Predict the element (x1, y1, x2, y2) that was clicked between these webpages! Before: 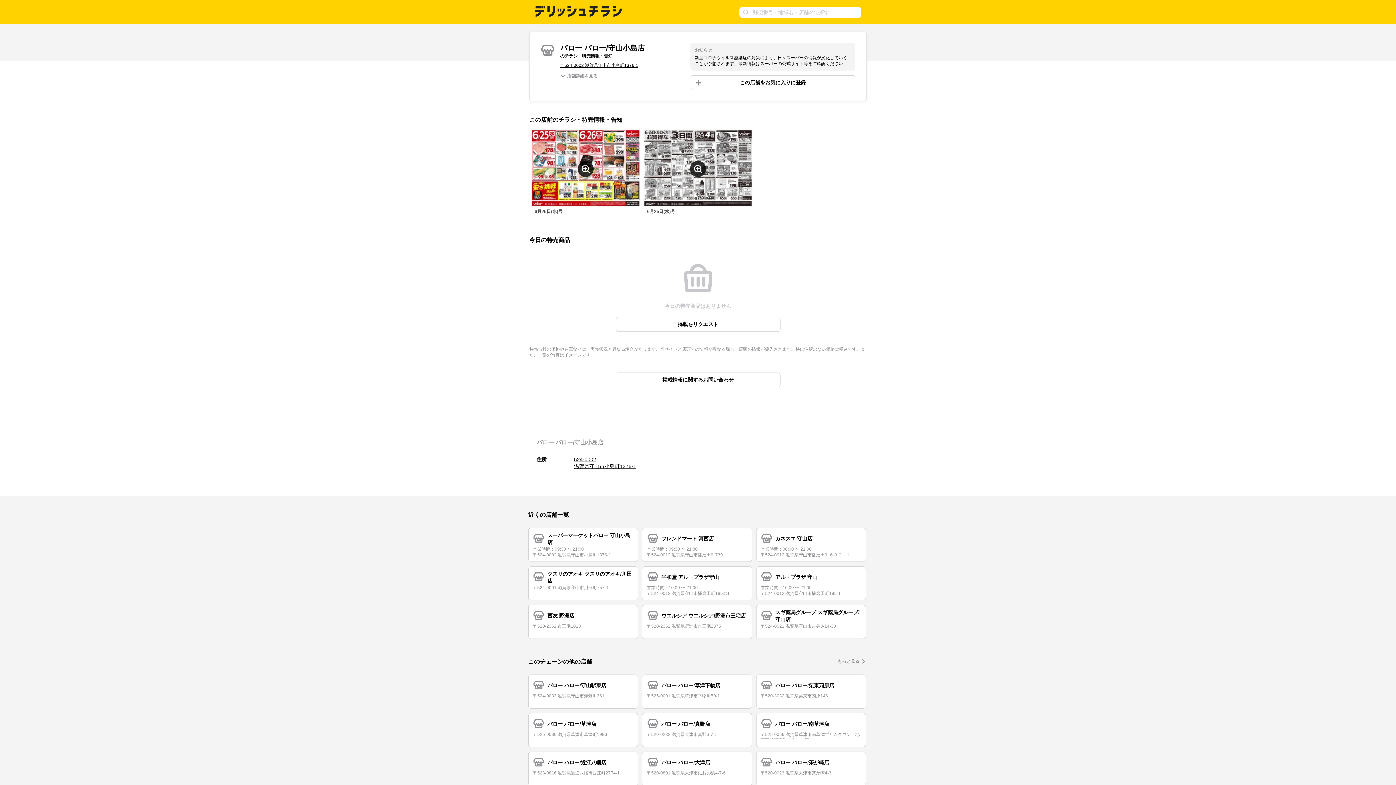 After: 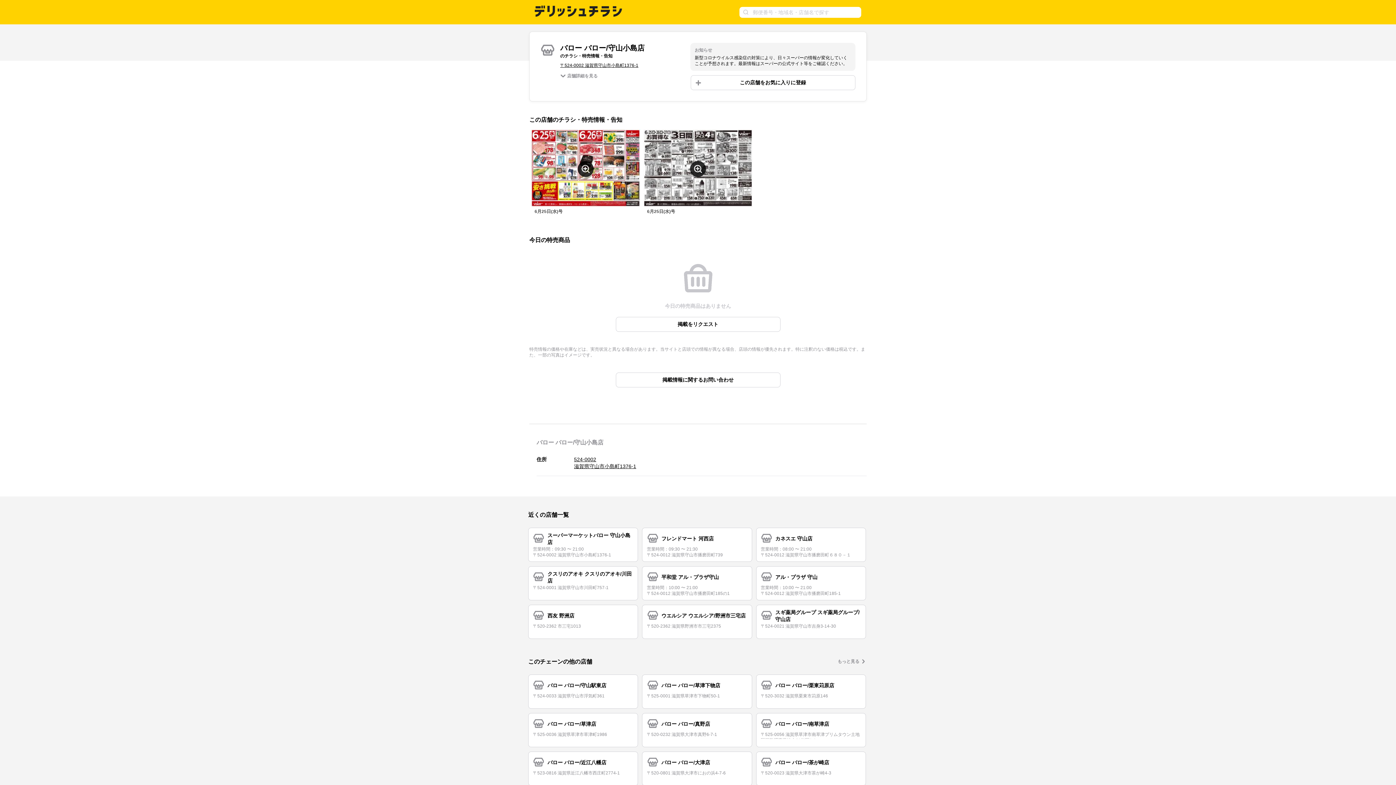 Action: bbox: (615, 372, 780, 387) label: 掲載情報に関するお問い合わせ